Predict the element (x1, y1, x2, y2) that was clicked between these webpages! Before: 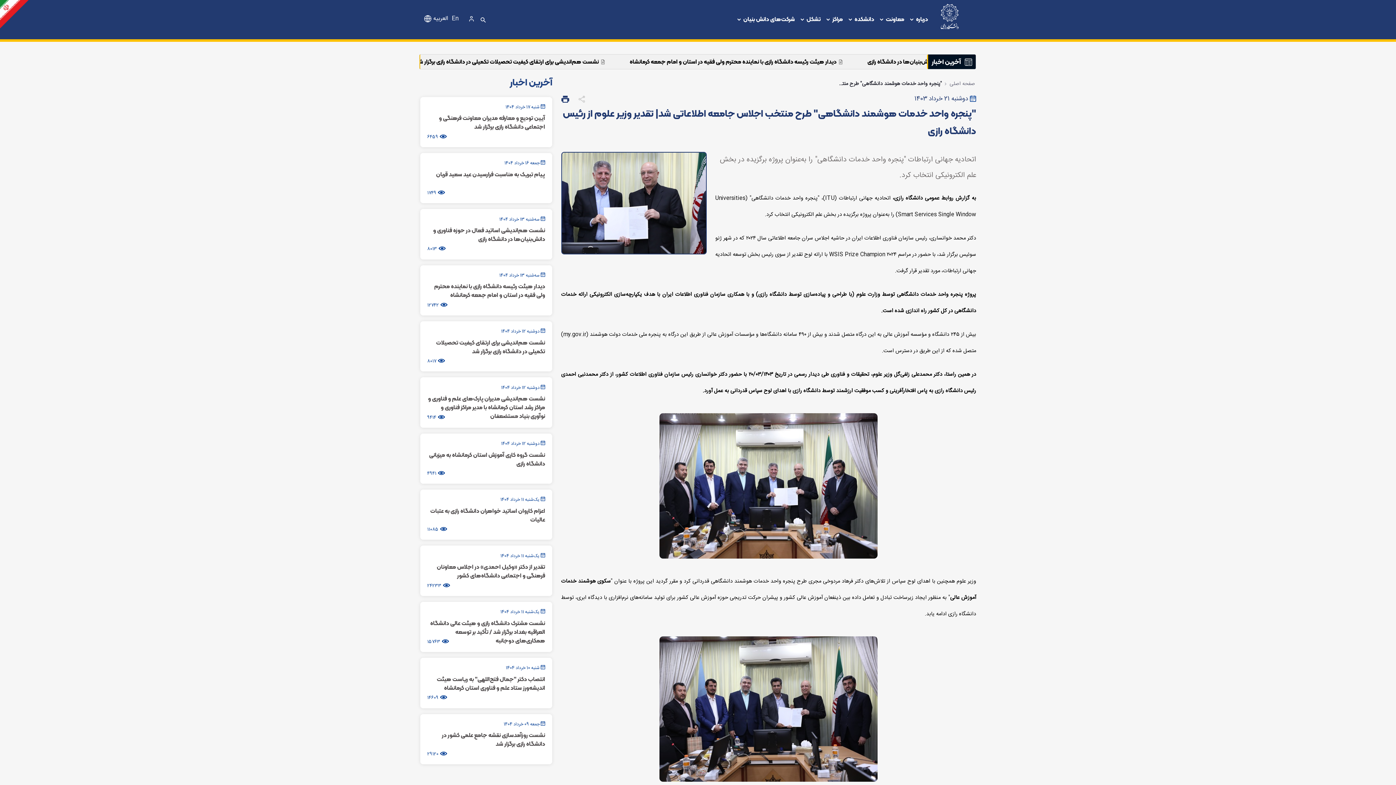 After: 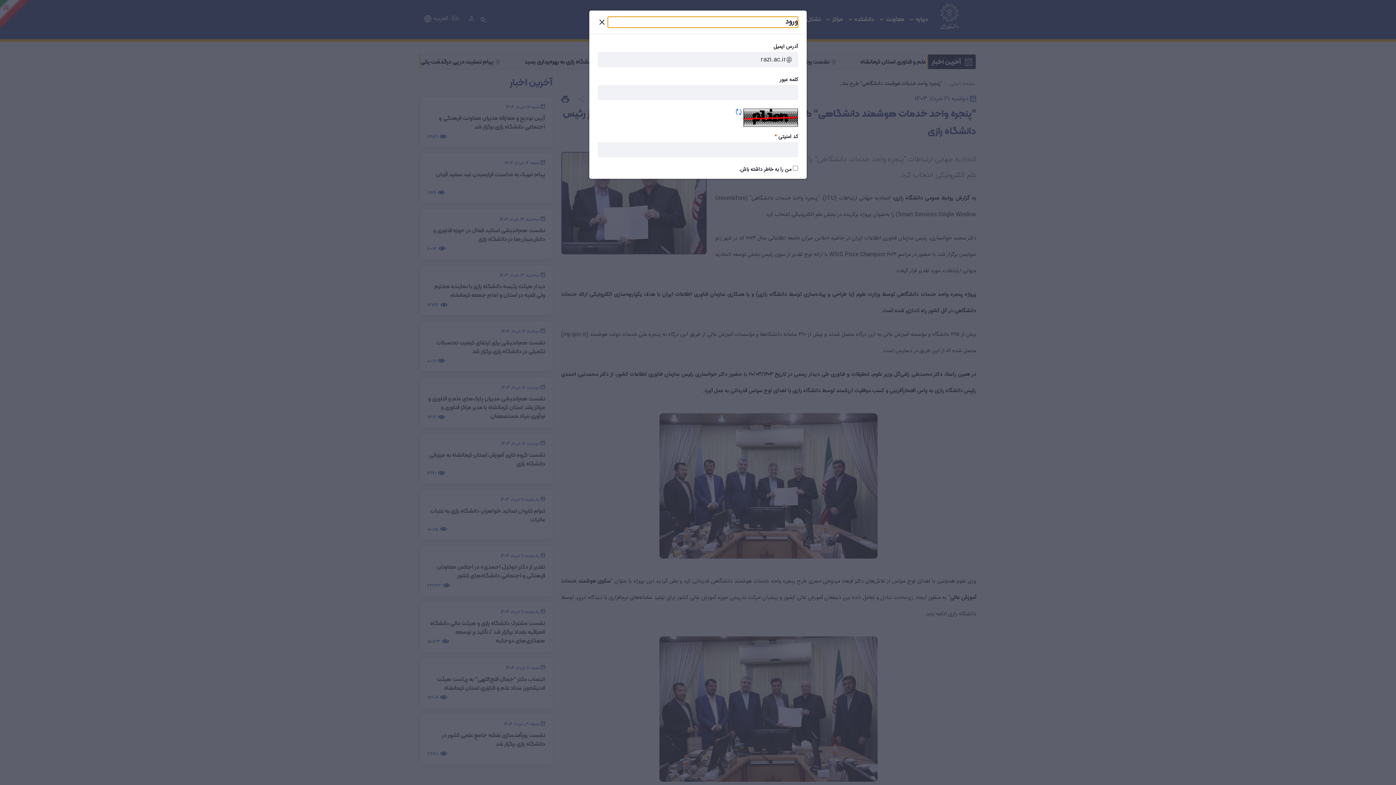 Action: bbox: (468, 15, 474, 25)